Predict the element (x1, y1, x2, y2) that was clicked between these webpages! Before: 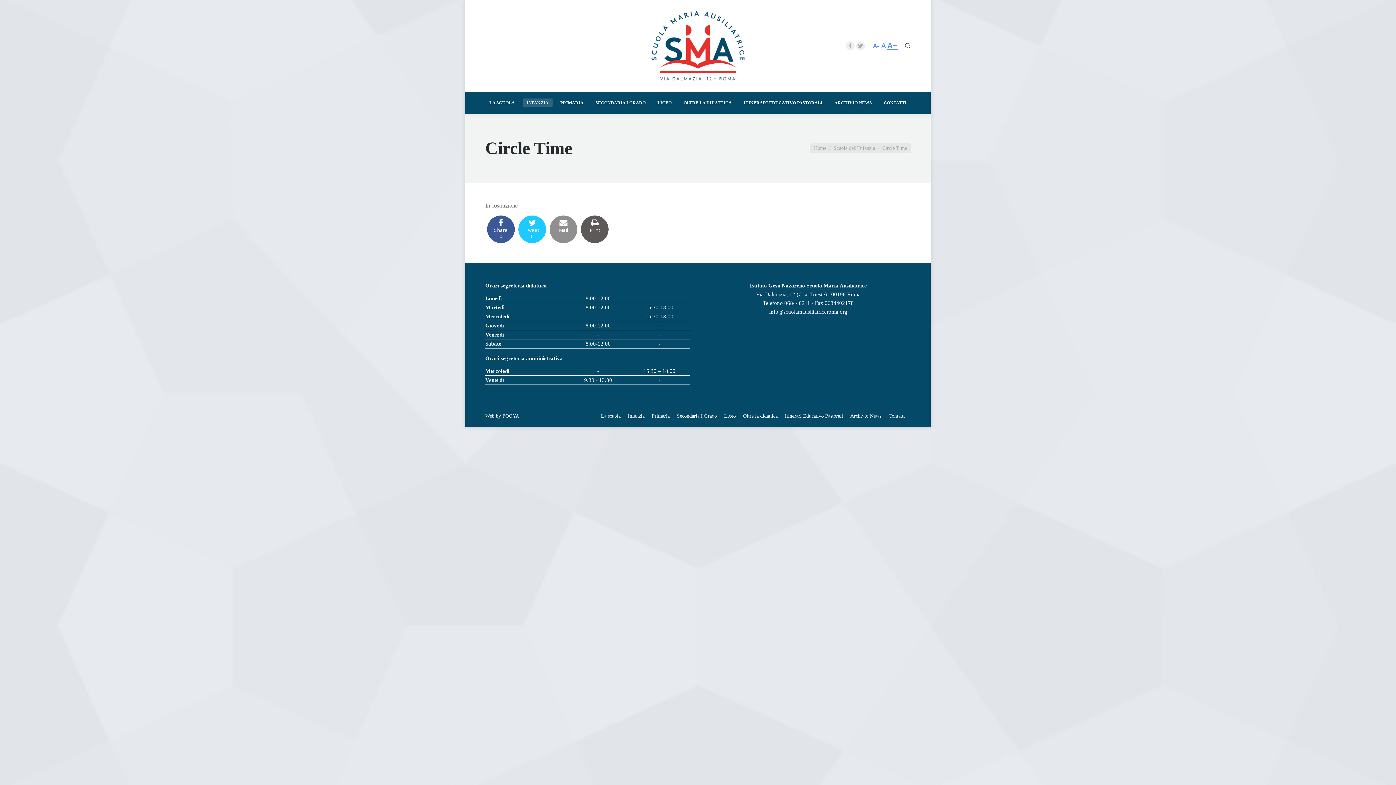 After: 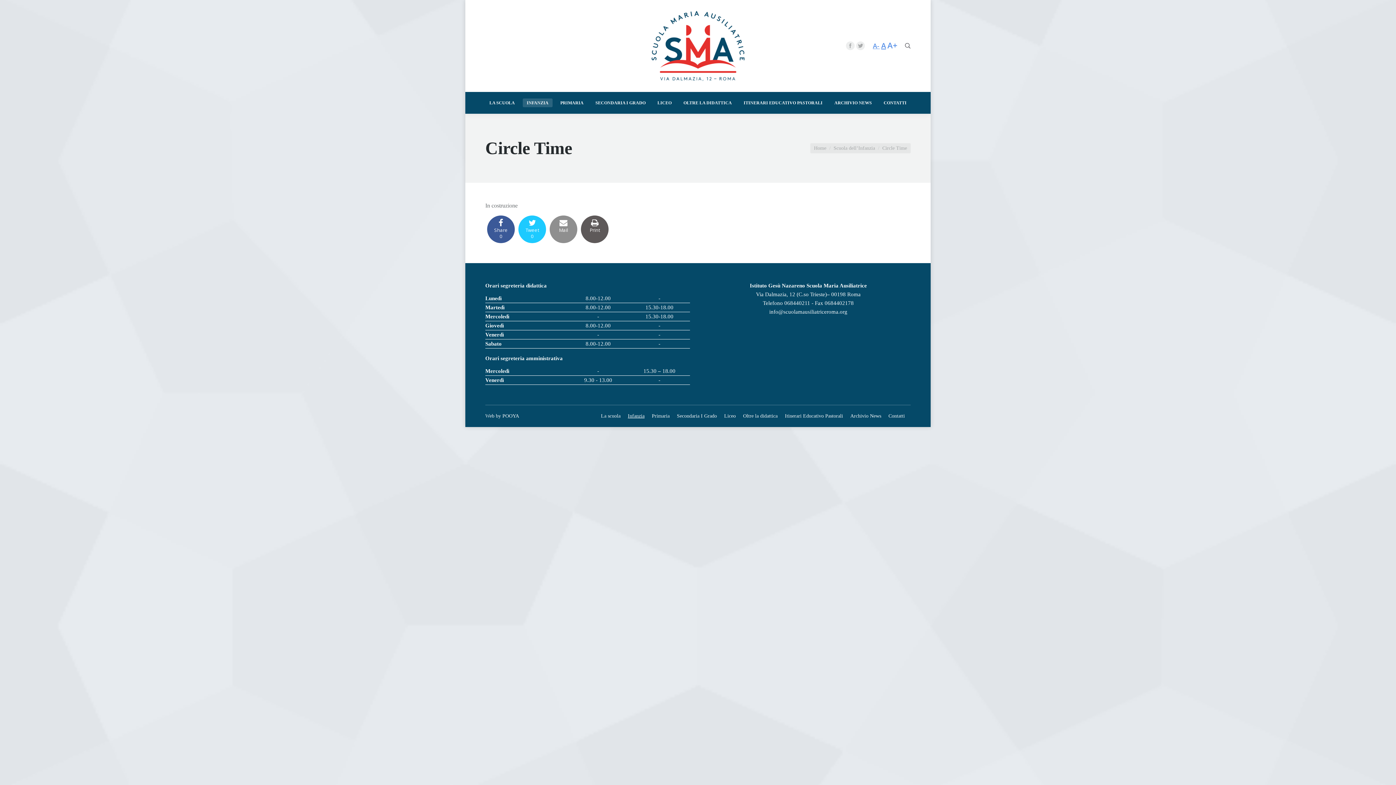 Action: bbox: (887, 39, 897, 50) label: A+